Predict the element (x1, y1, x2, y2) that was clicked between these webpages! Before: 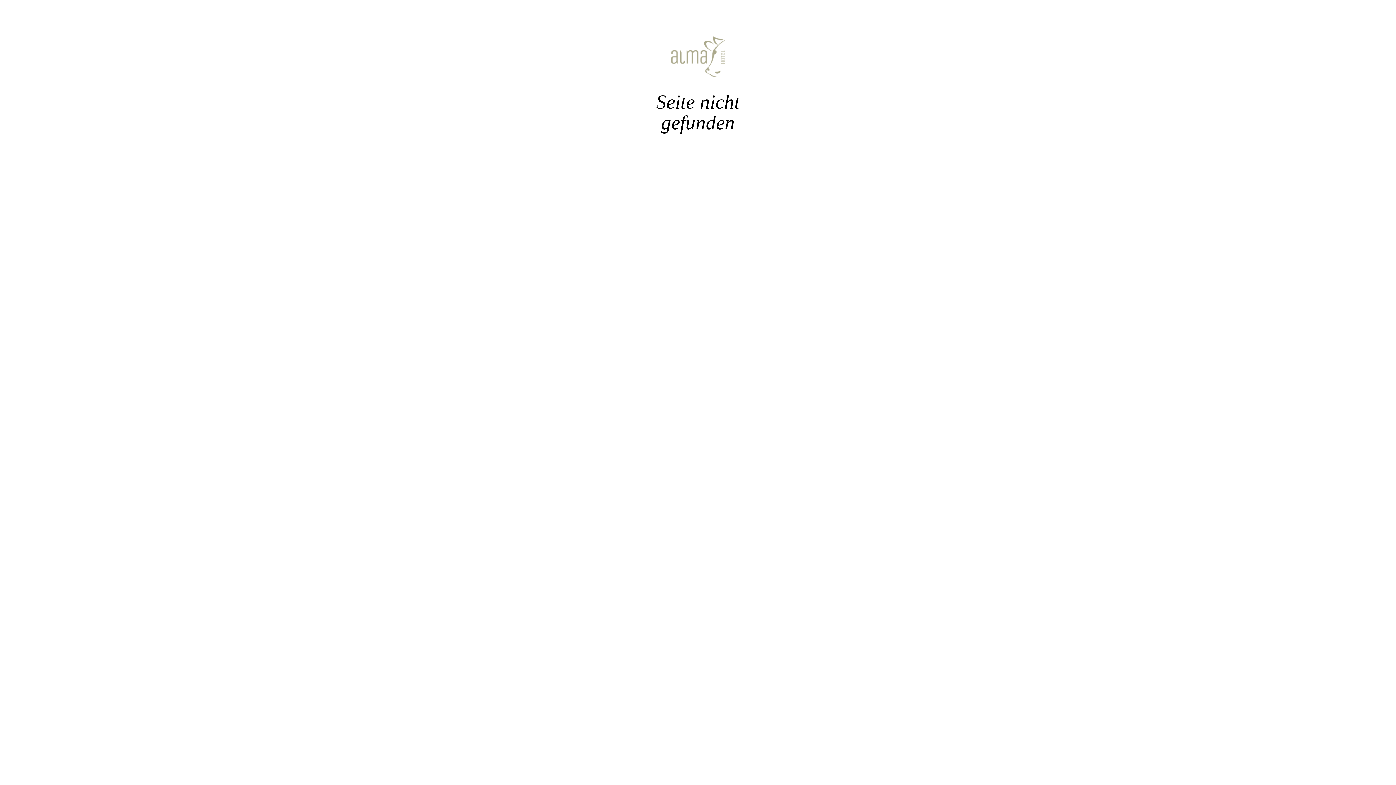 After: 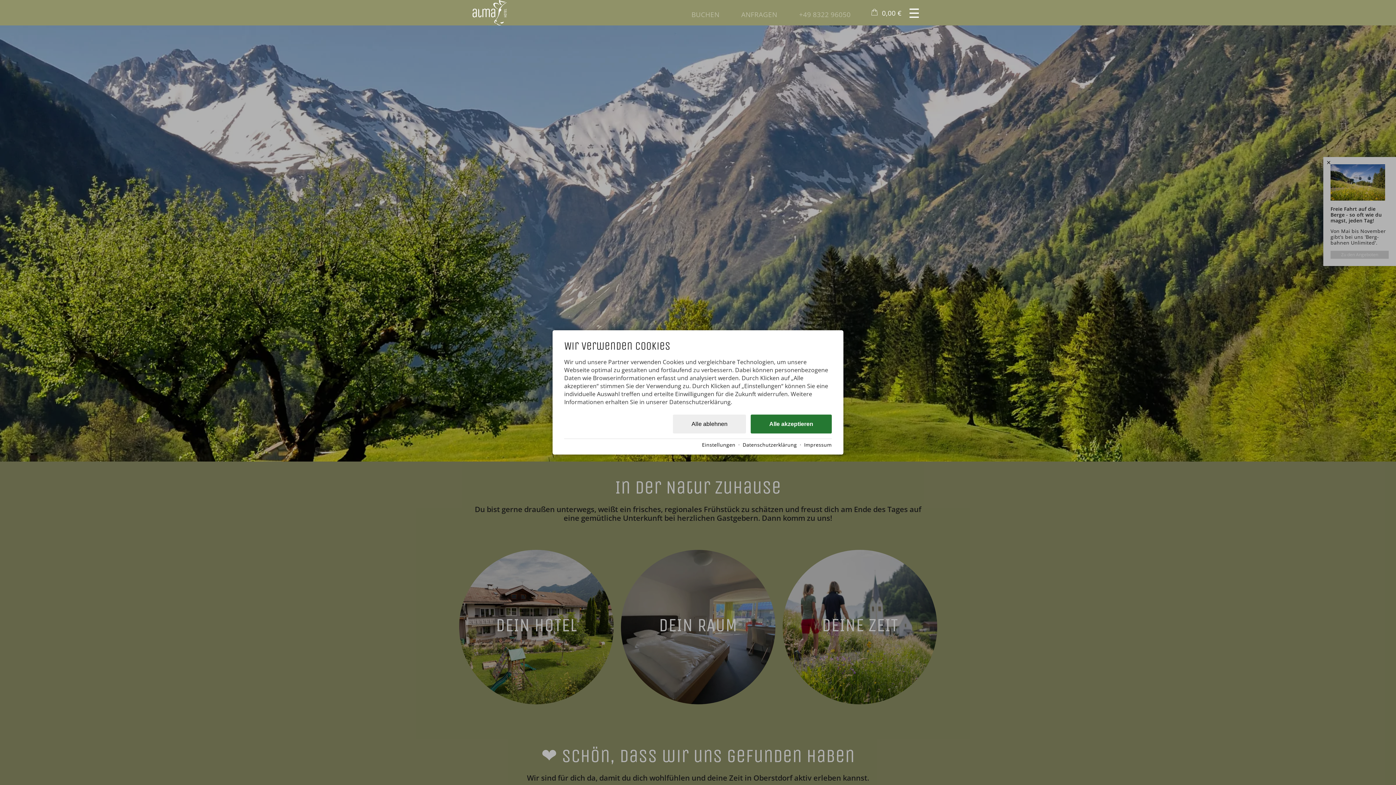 Action: bbox: (670, 71, 725, 77)